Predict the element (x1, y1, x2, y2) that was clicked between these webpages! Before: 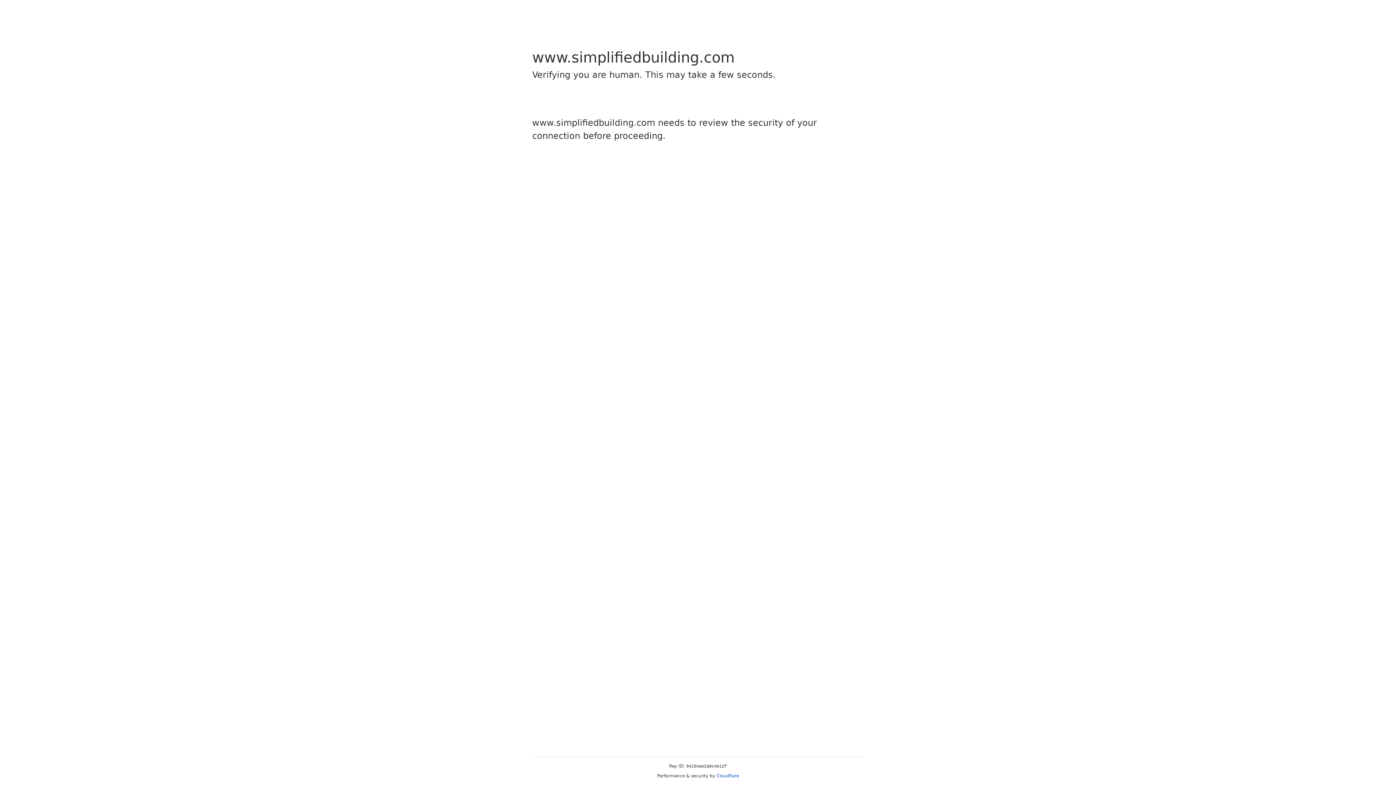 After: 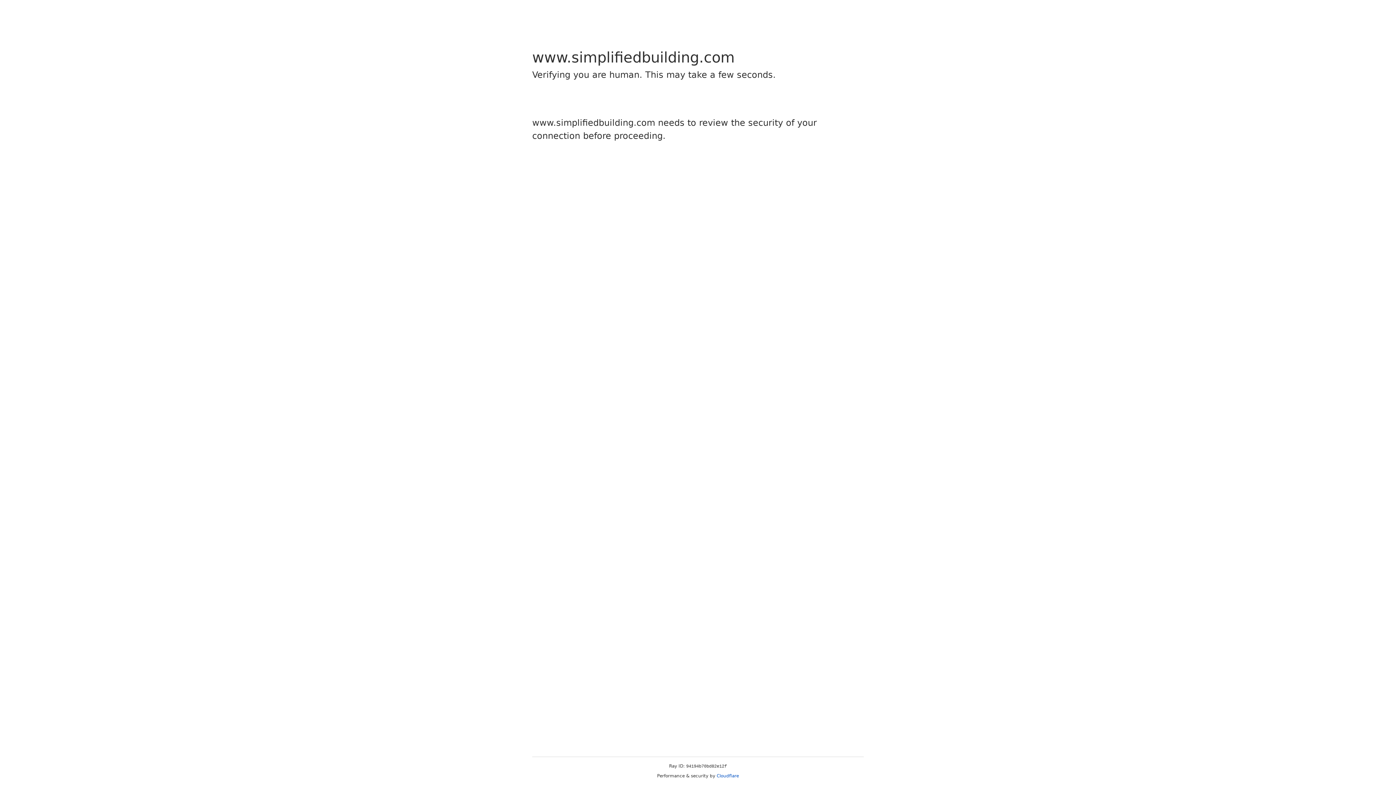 Action: bbox: (716, 773, 739, 778) label: Cloudflare